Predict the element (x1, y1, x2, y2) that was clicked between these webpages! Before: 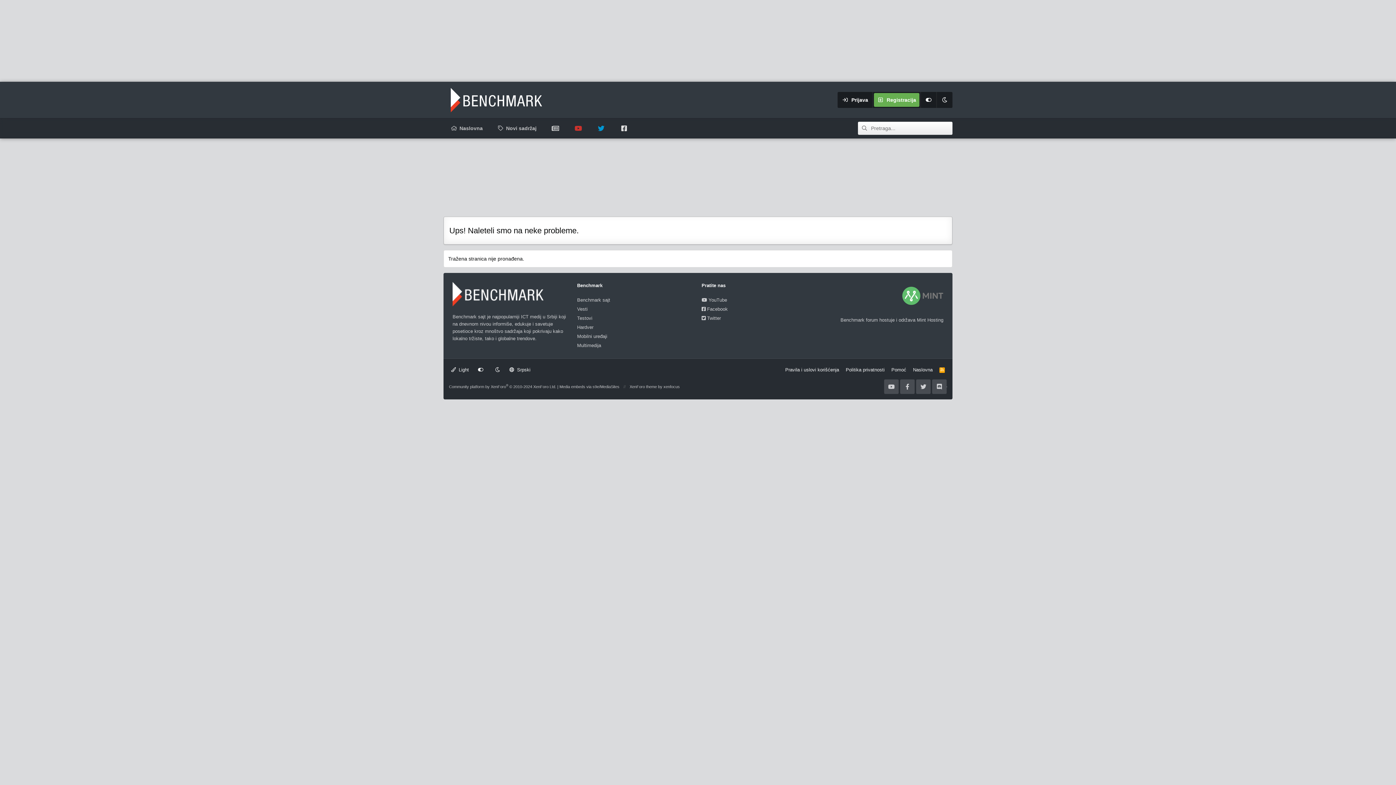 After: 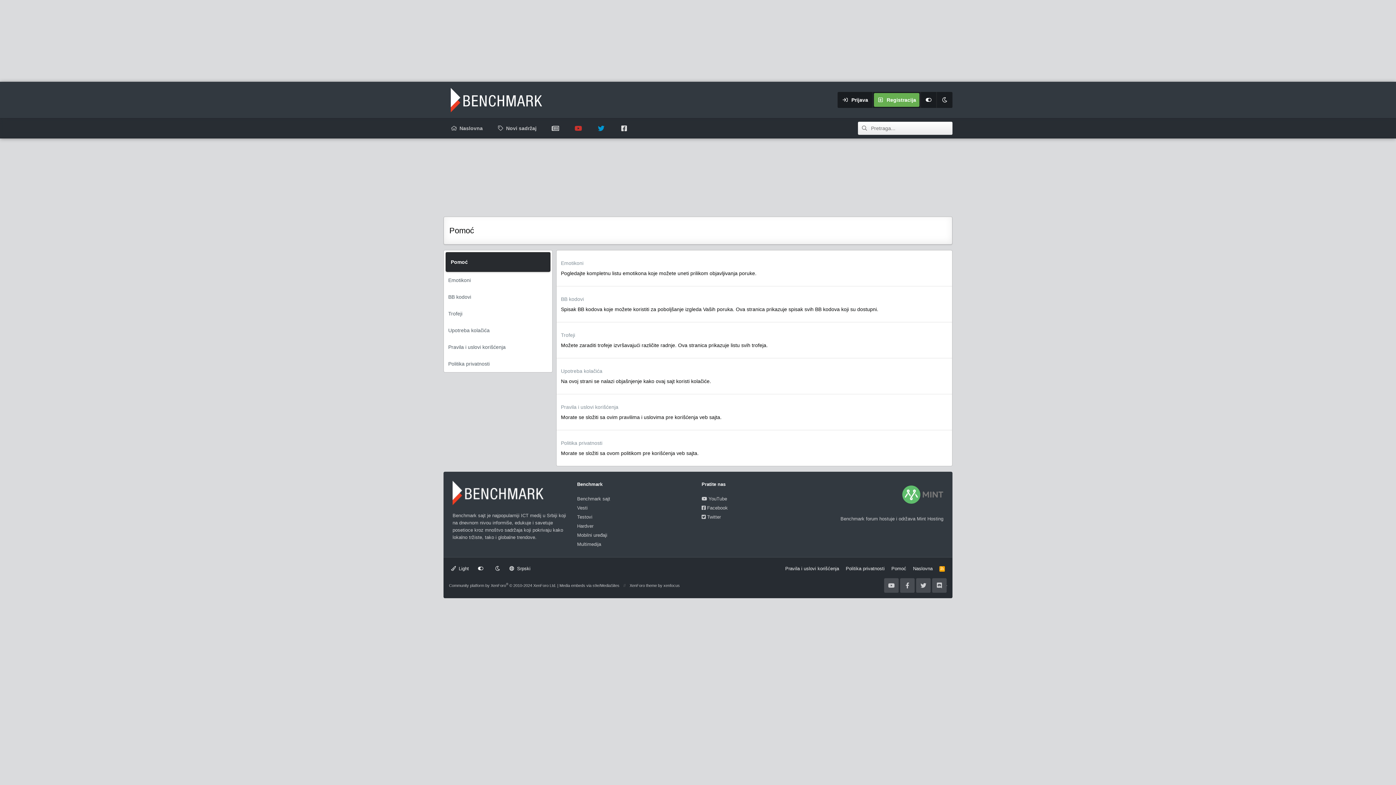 Action: label: Pomoć bbox: (889, 364, 908, 376)